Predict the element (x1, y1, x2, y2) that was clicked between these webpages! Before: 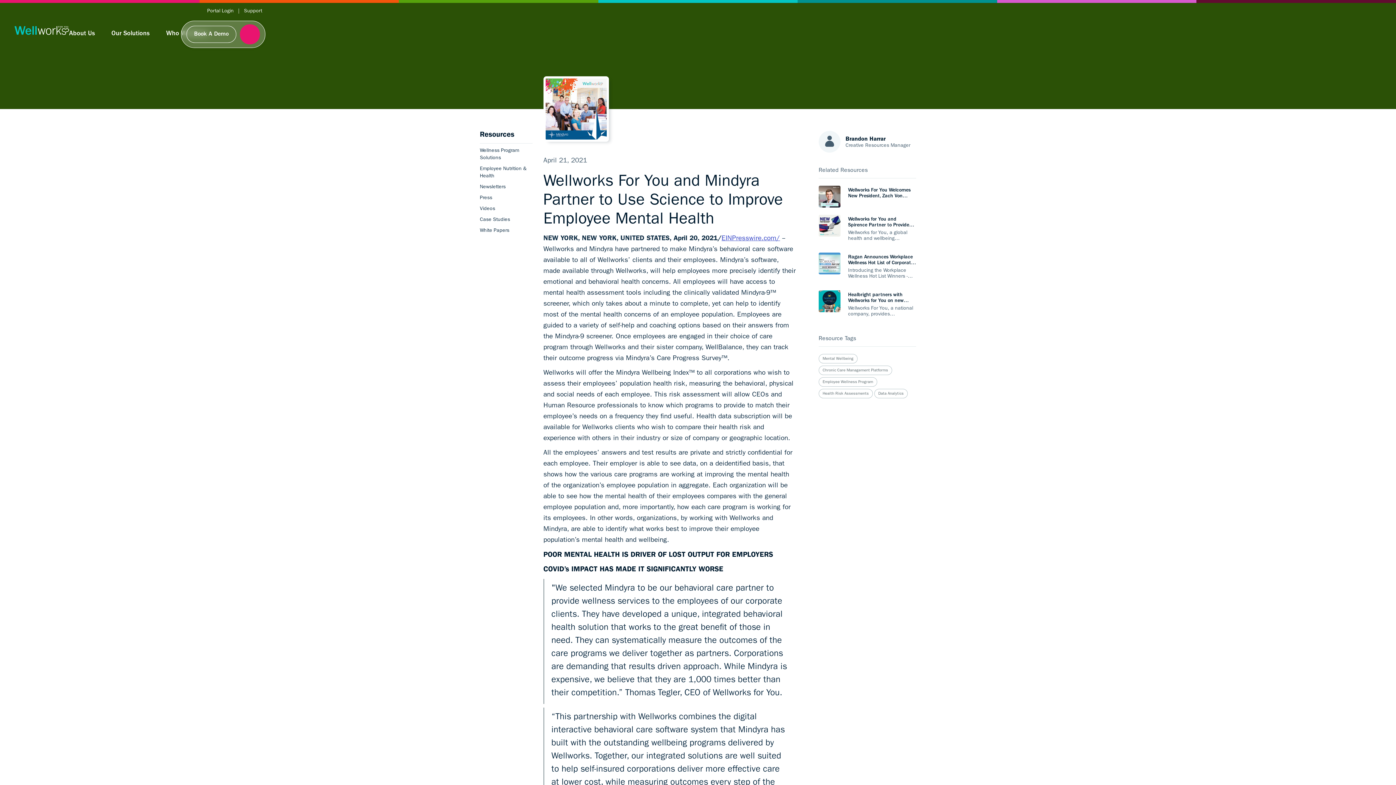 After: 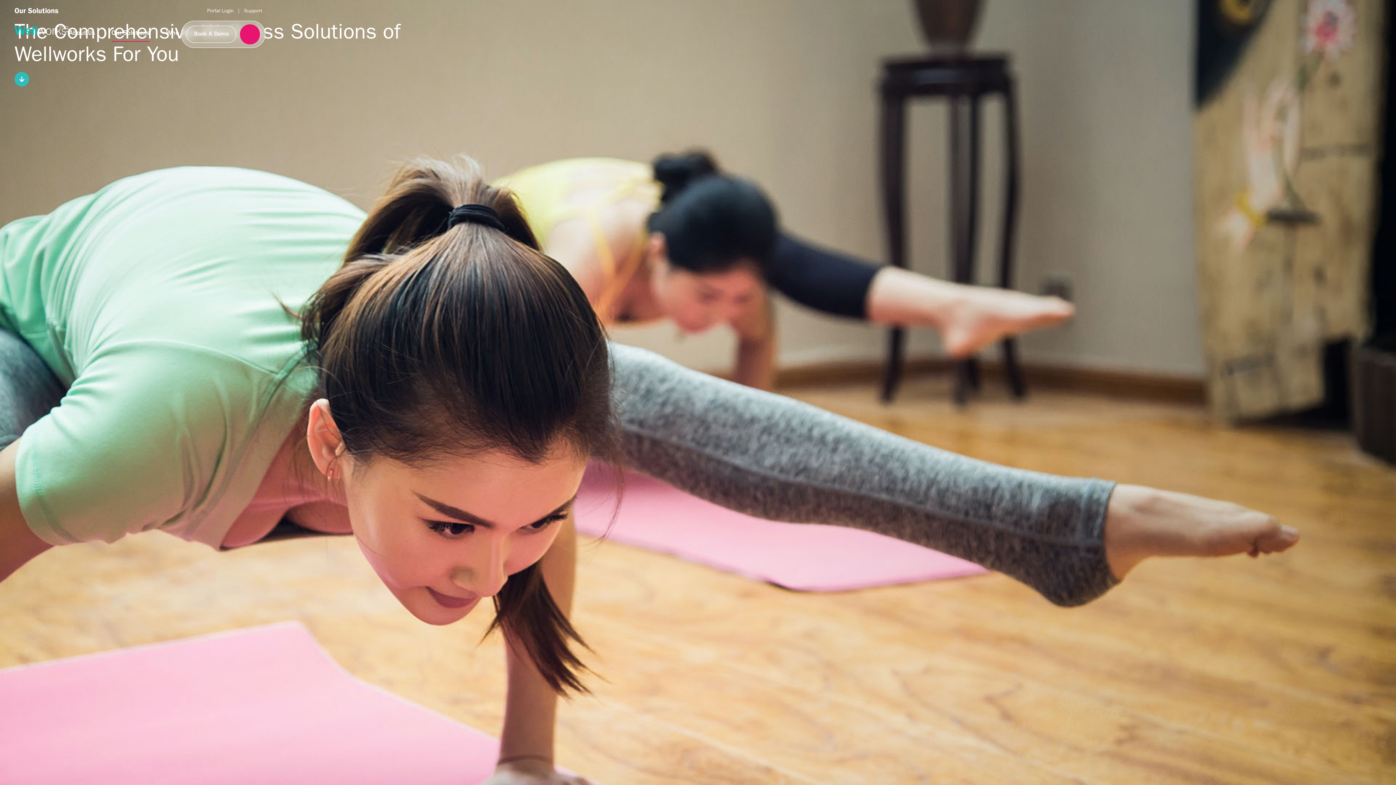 Action: label: Our Solutions bbox: (111, 26, 149, 41)